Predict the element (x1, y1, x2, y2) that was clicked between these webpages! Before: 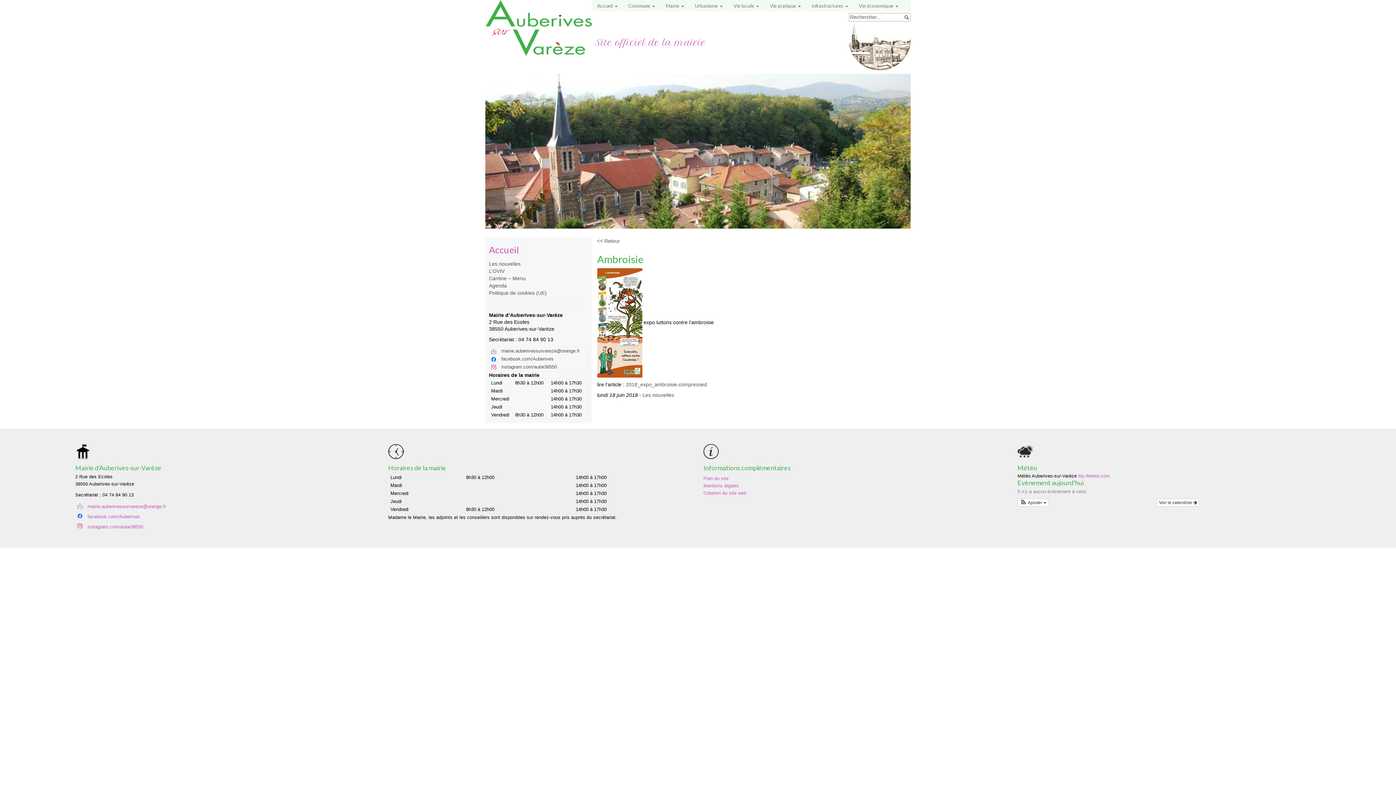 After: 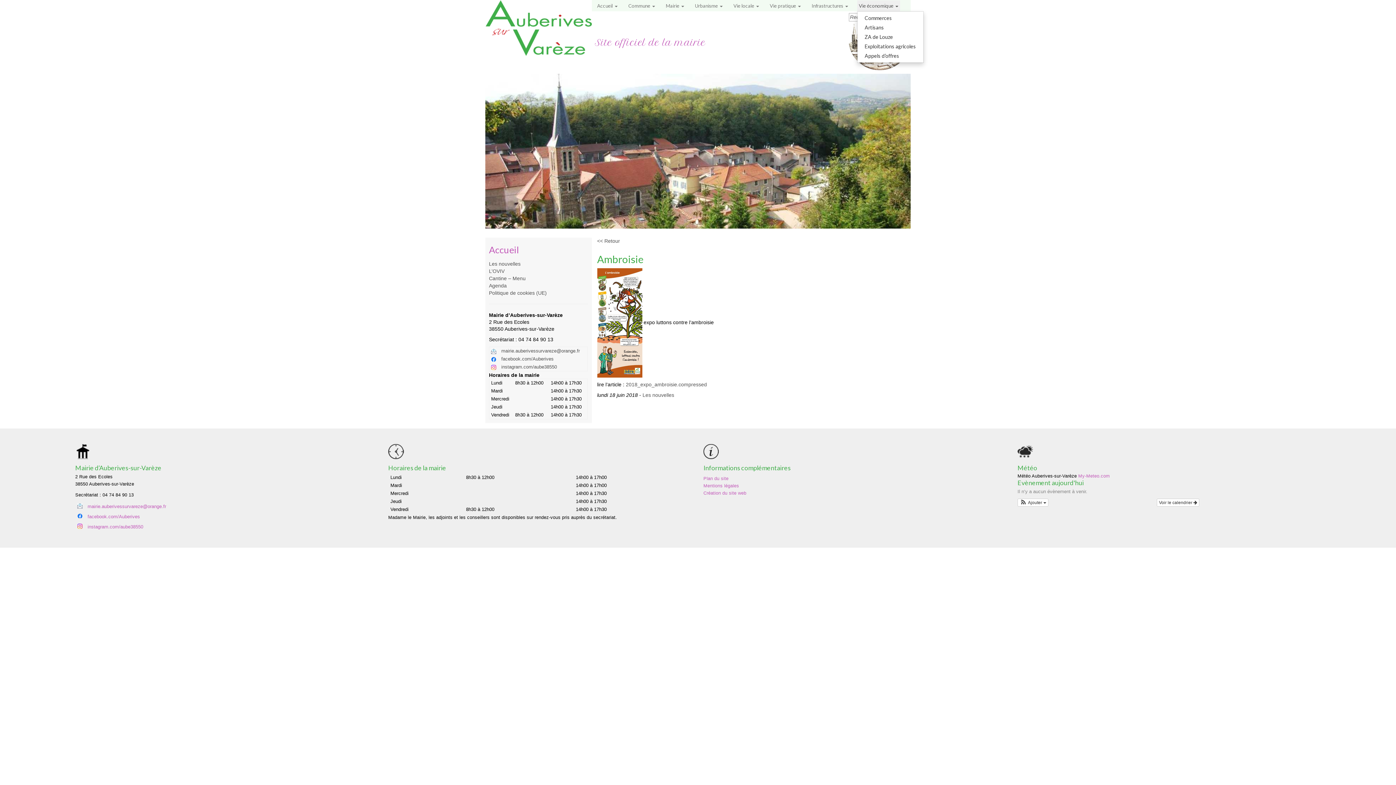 Action: bbox: (857, 0, 900, 11) label: Vie économique 